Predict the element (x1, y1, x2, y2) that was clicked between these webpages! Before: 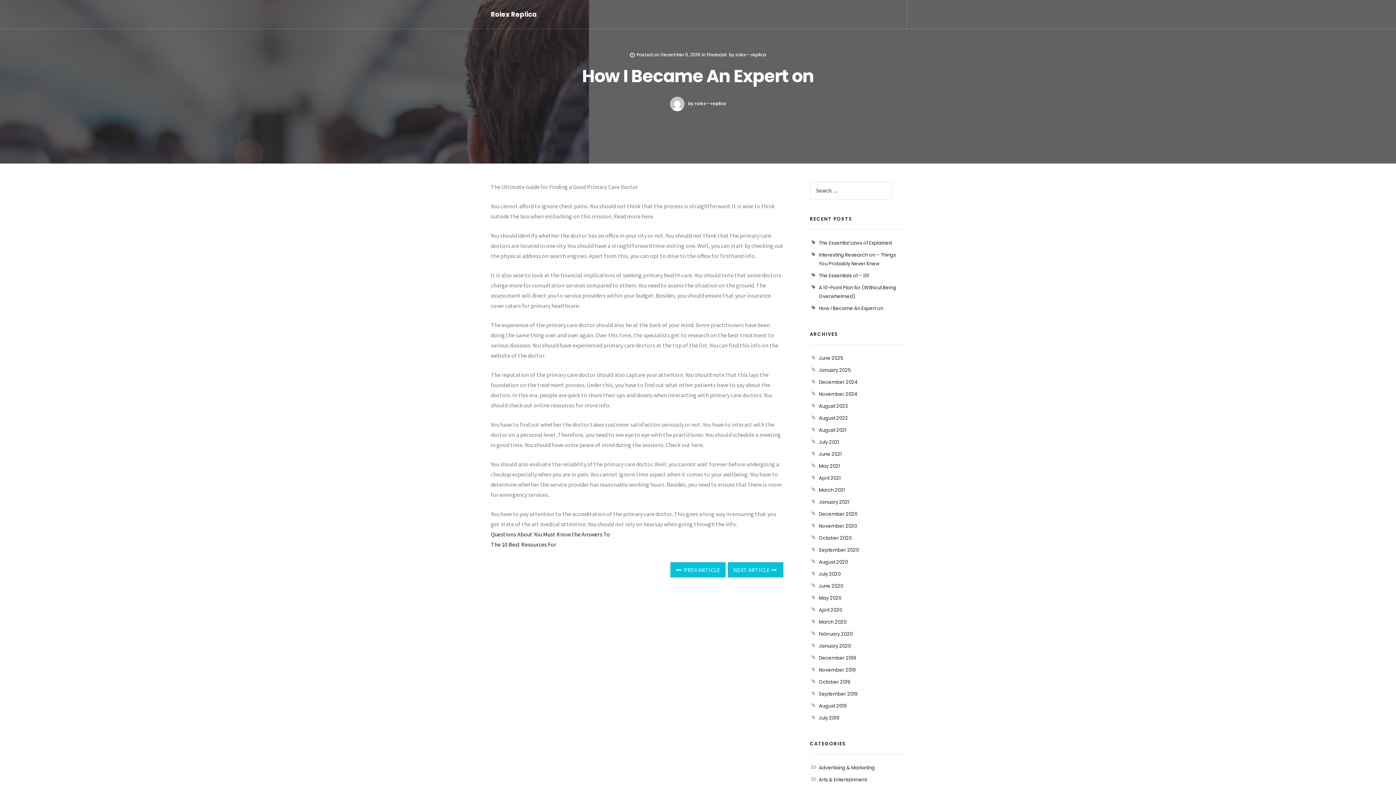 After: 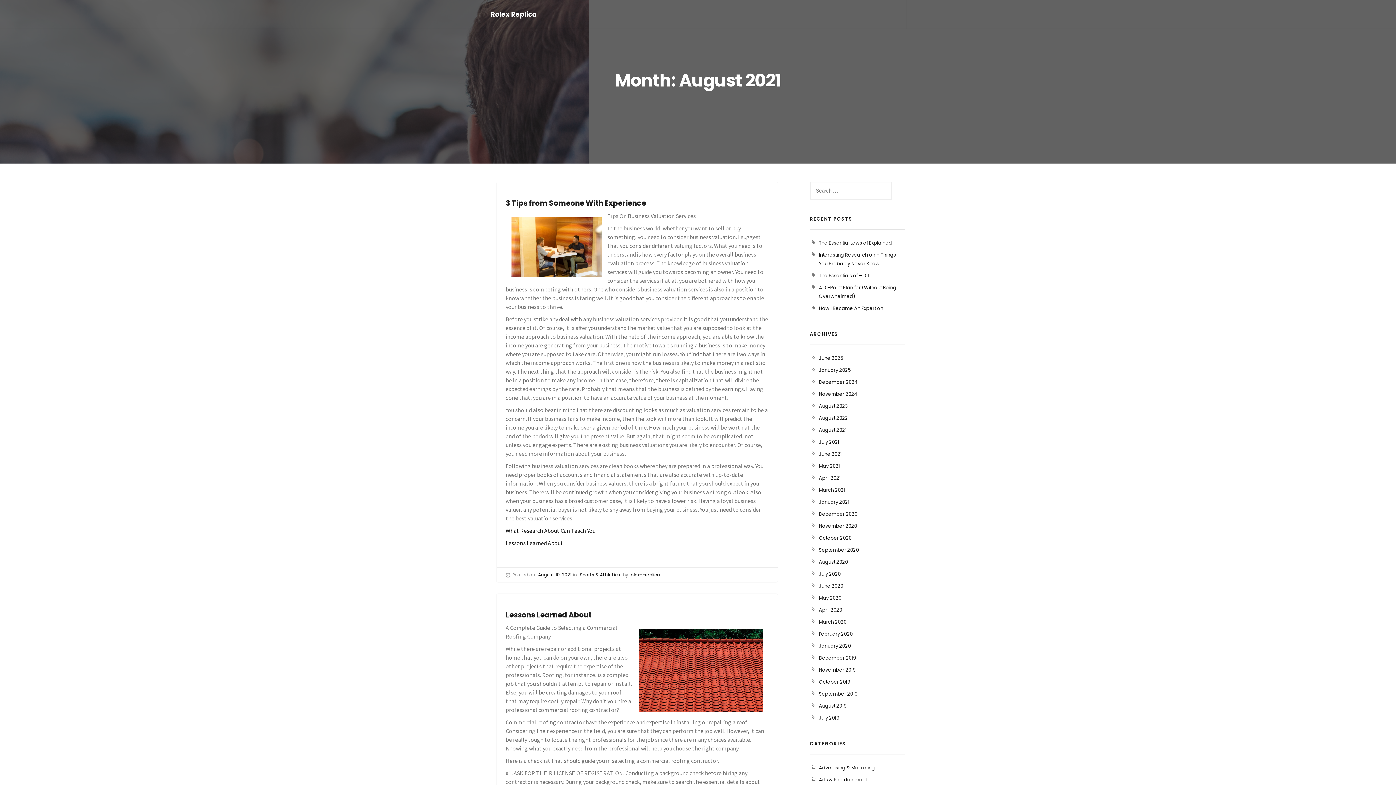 Action: bbox: (819, 426, 846, 433) label: August 2021